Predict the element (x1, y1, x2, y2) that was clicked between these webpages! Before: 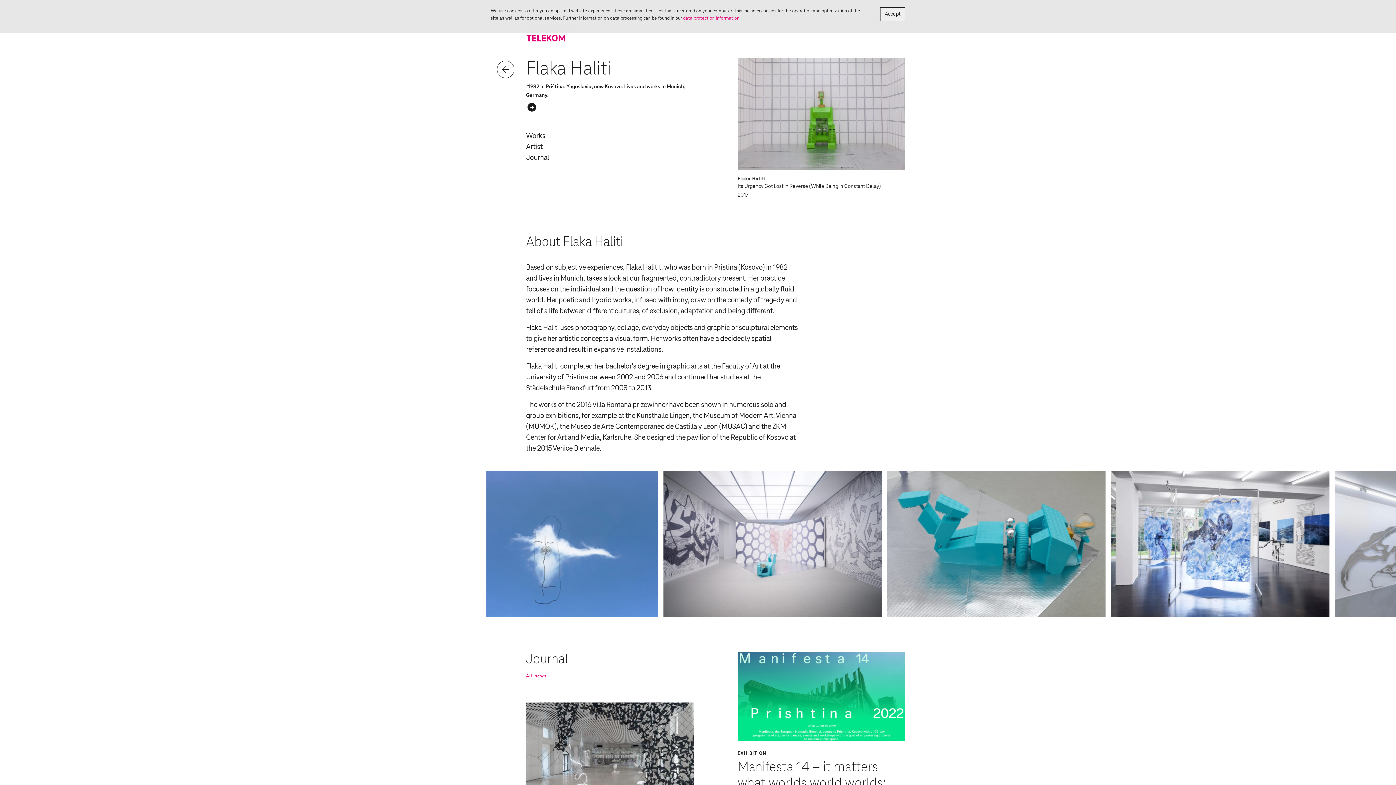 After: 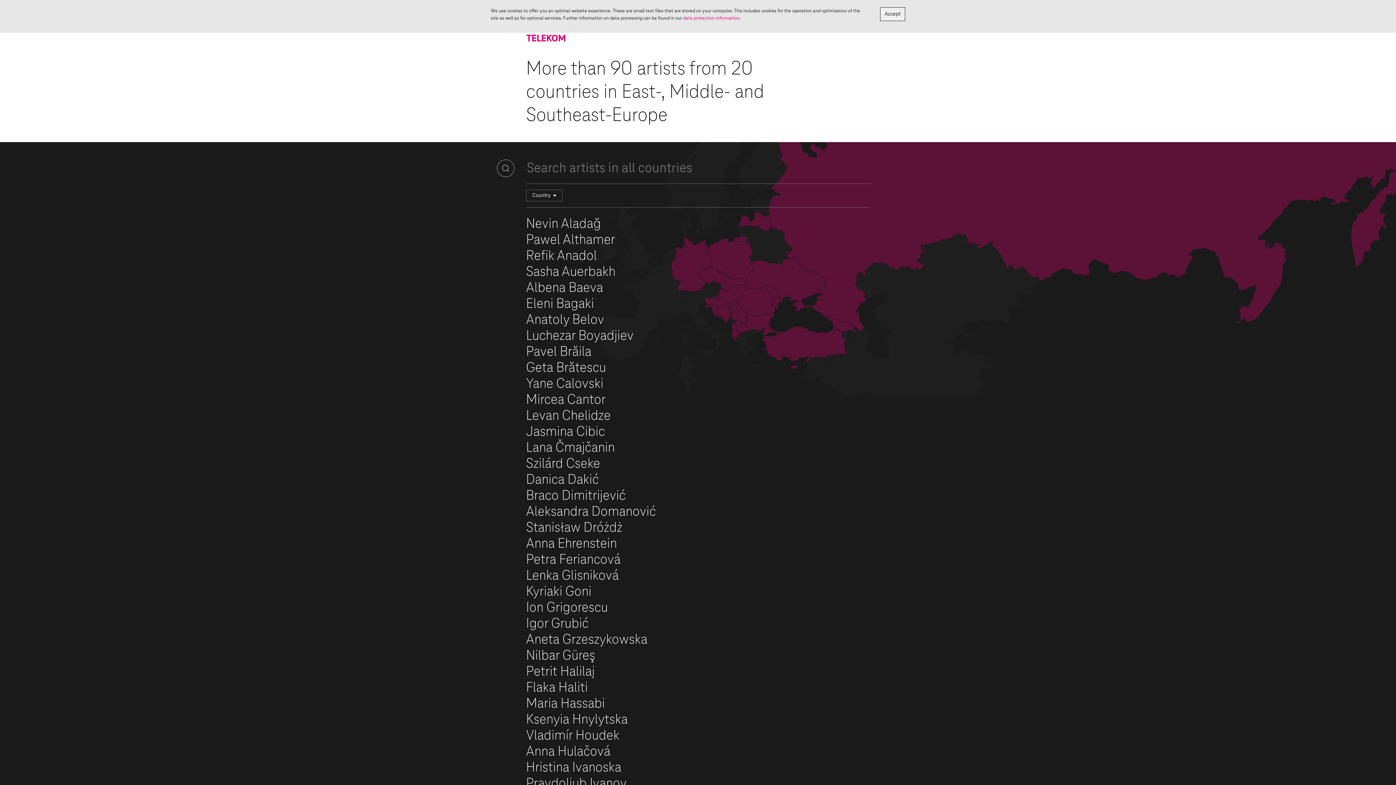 Action: bbox: (497, 60, 514, 78)